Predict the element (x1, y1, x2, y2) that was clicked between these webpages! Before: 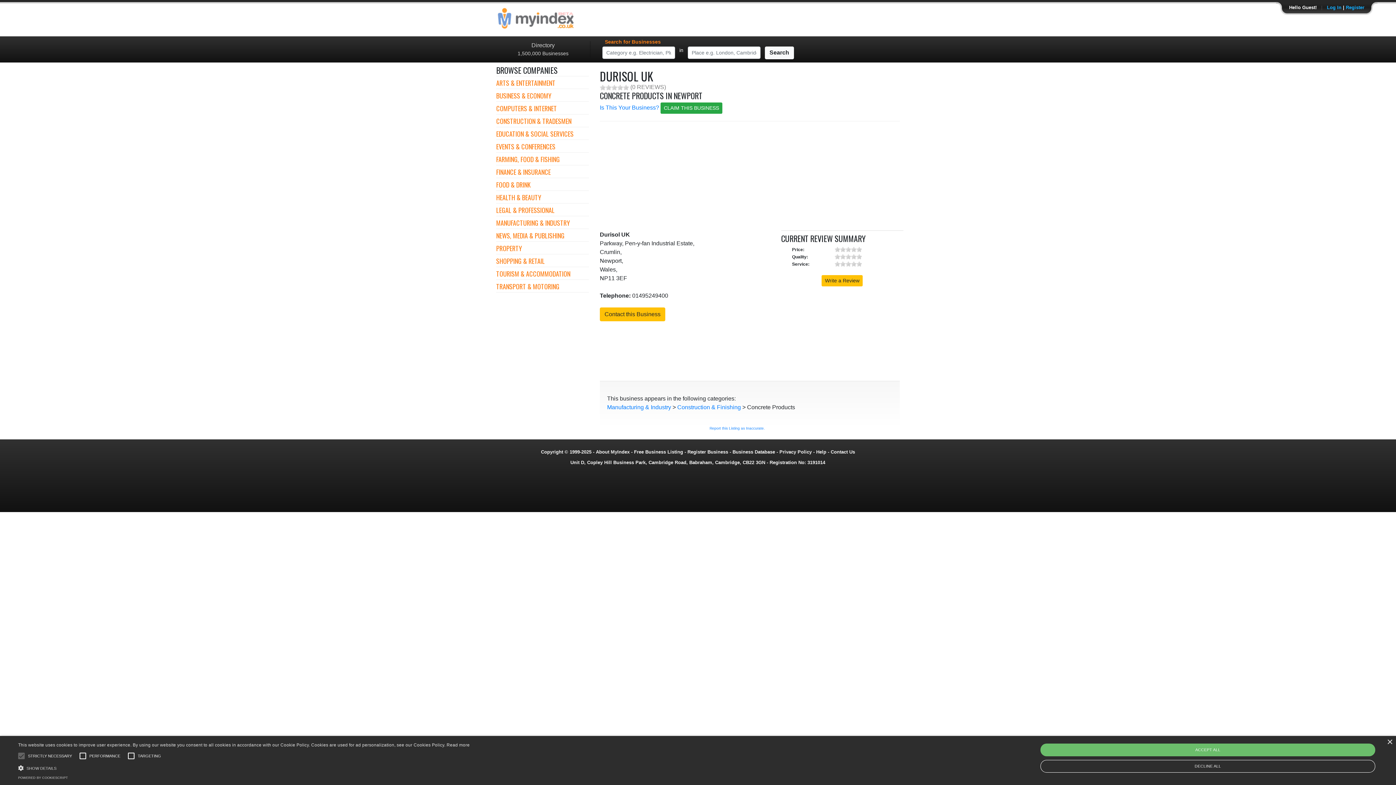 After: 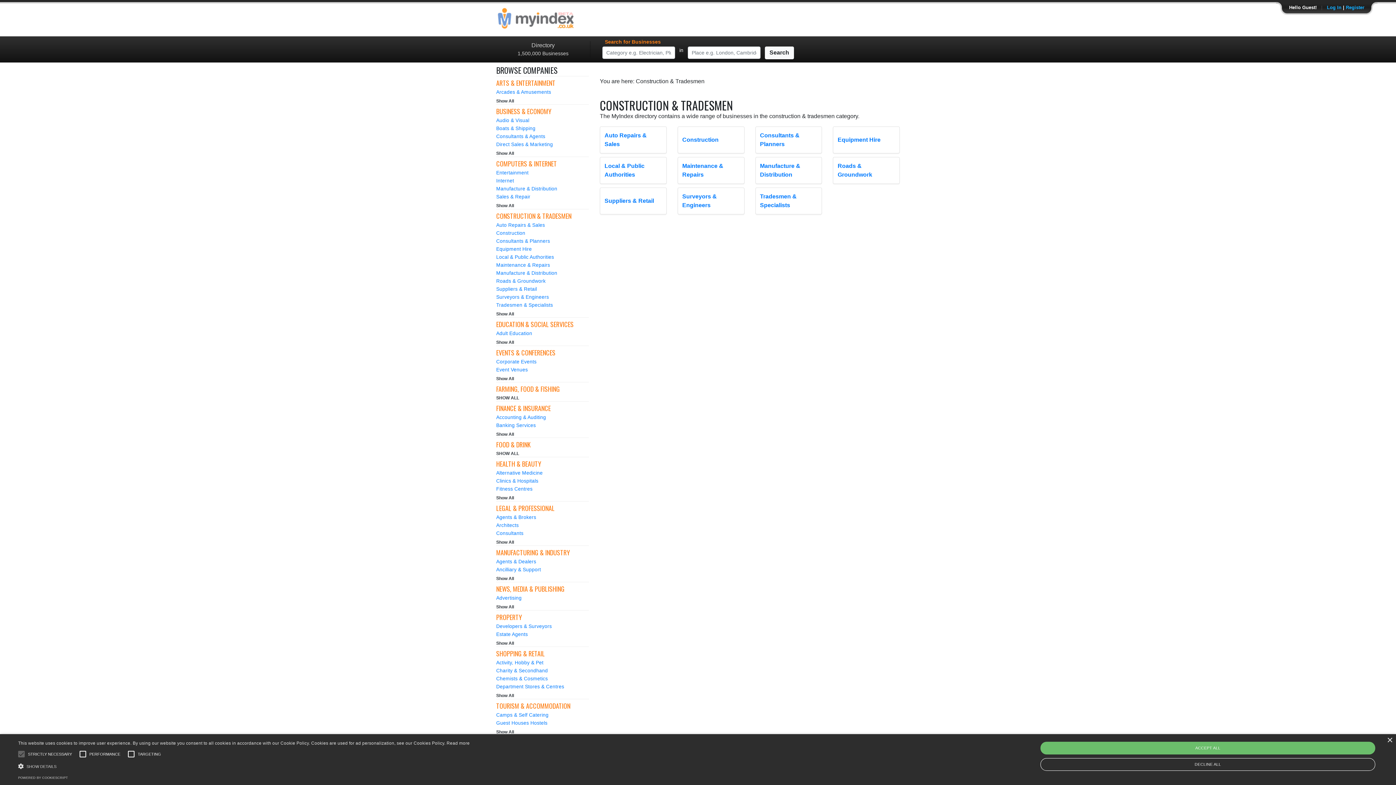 Action: label: CONSTRUCTION & TRADESMEN bbox: (496, 116, 571, 125)